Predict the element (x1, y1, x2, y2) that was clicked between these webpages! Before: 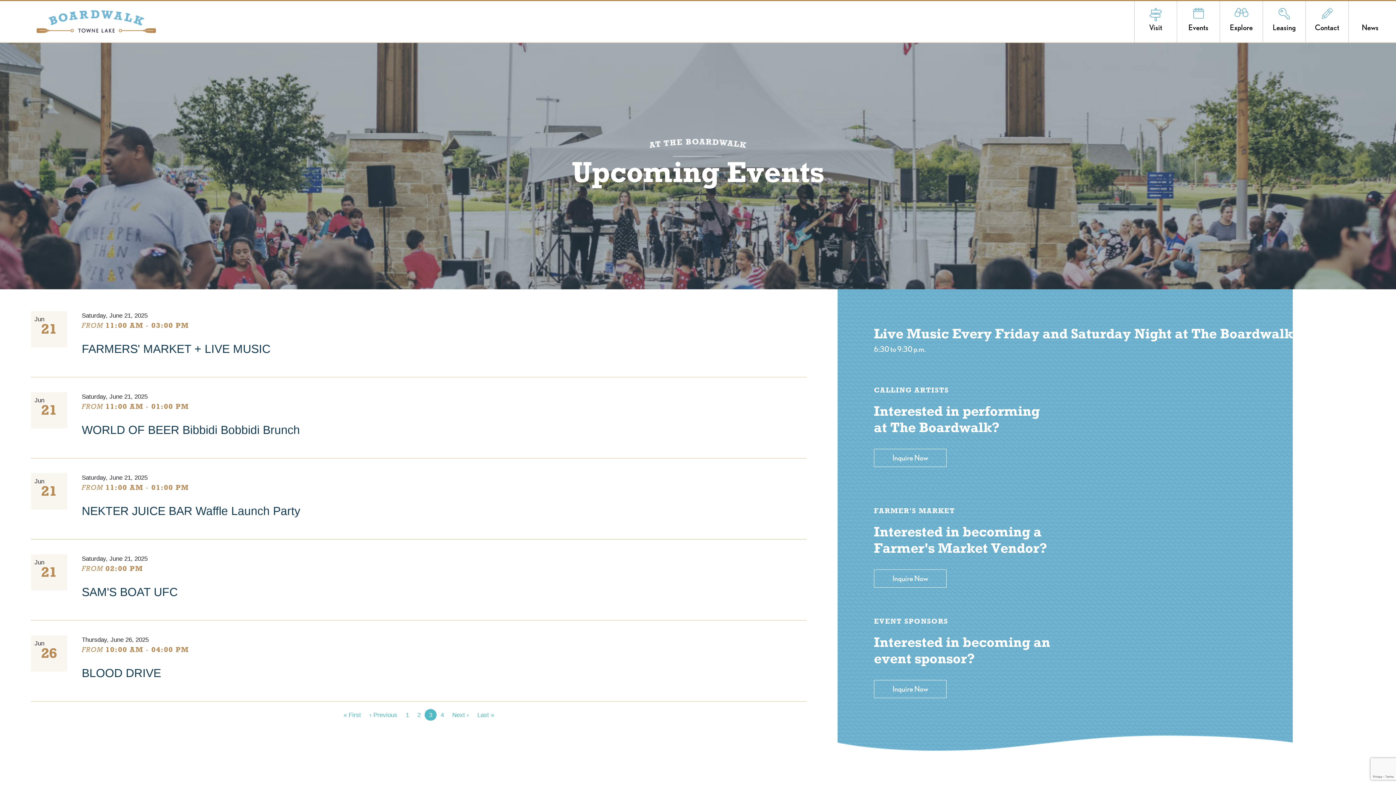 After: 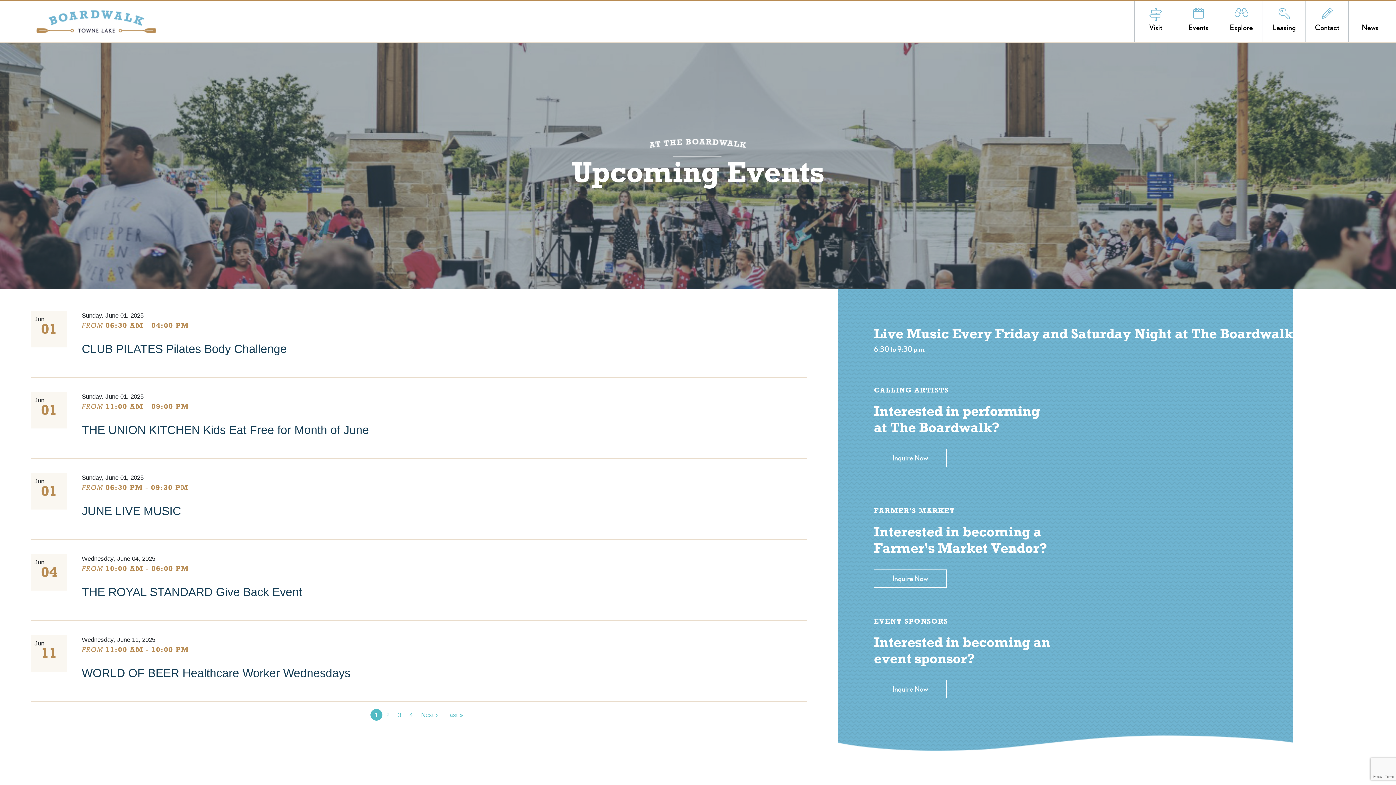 Action: bbox: (339, 709, 365, 721) label: « First
First page